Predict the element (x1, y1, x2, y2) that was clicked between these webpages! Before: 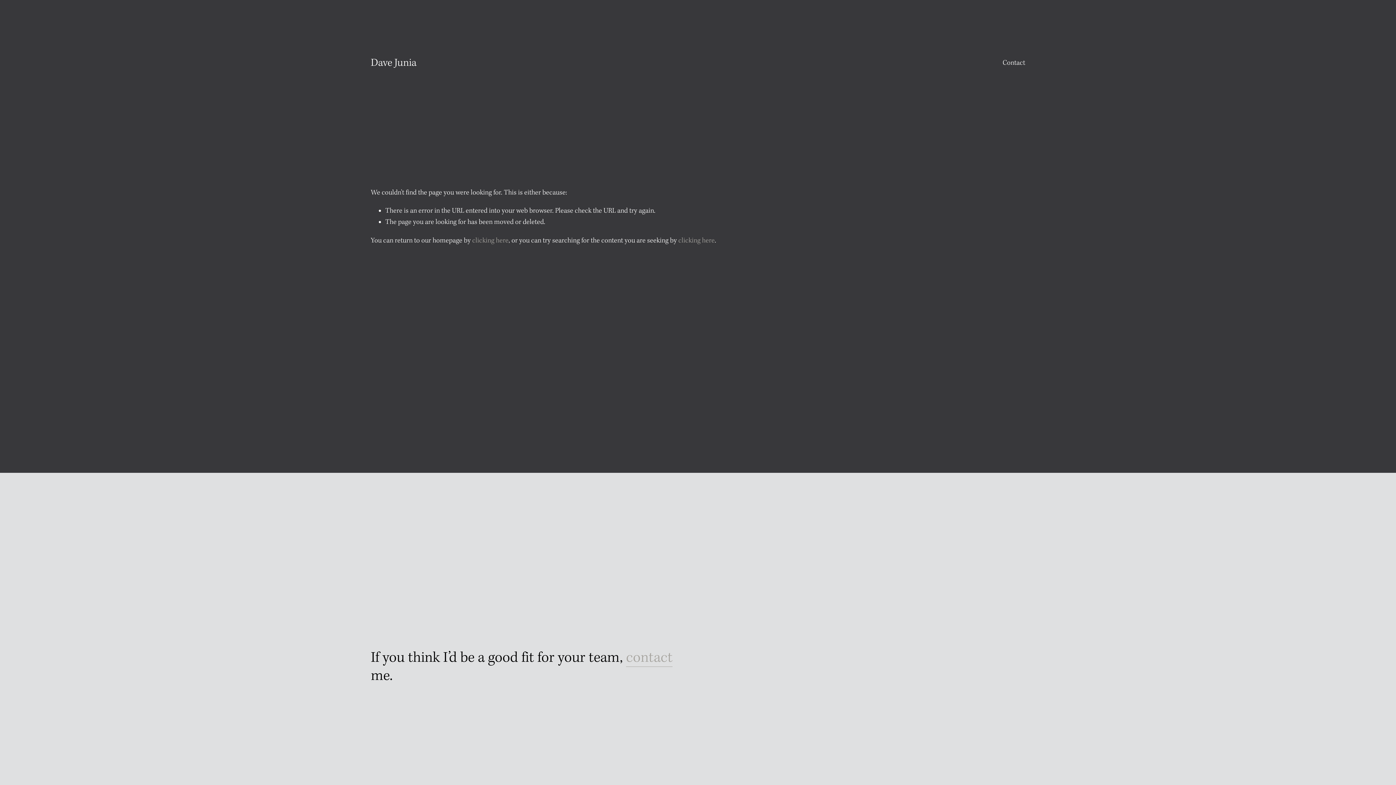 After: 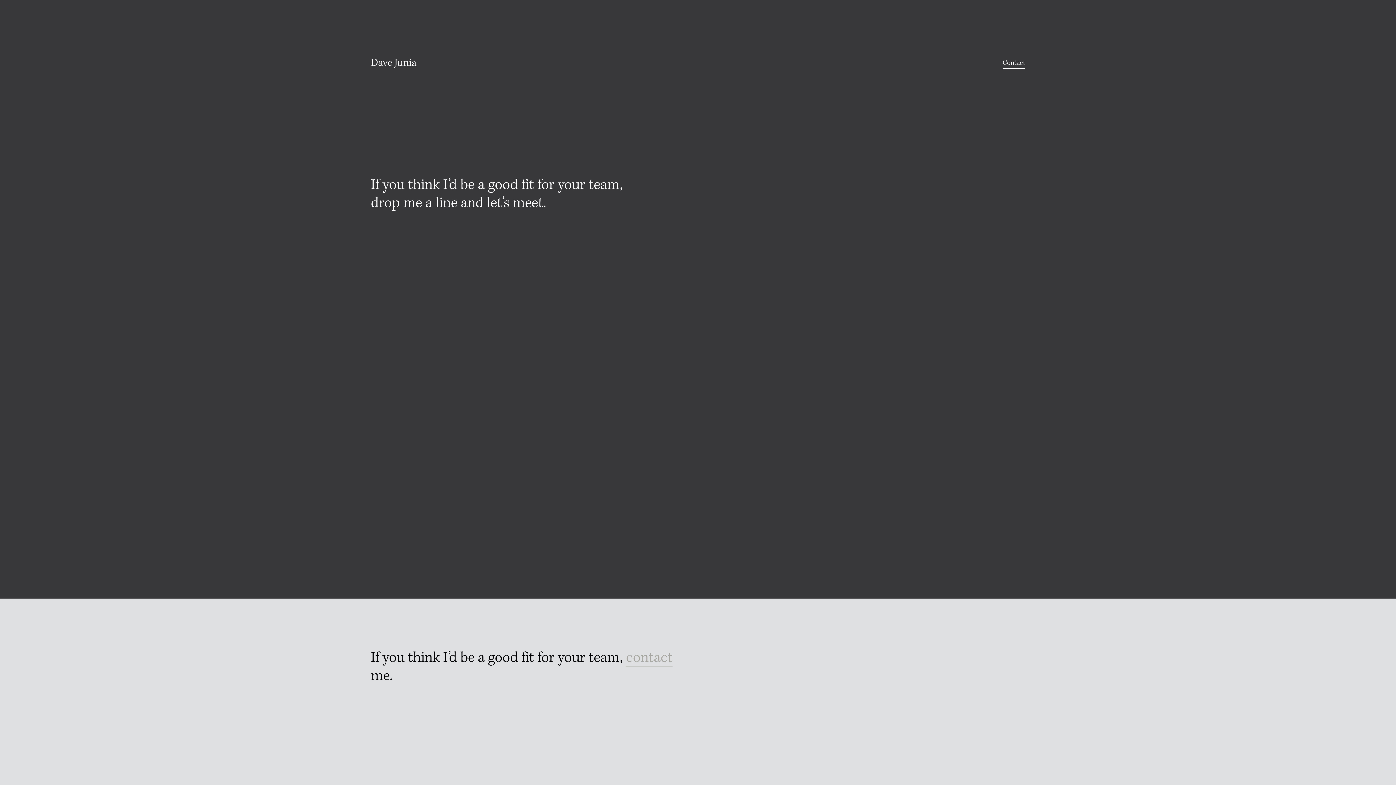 Action: bbox: (1002, 56, 1025, 69) label: Contact